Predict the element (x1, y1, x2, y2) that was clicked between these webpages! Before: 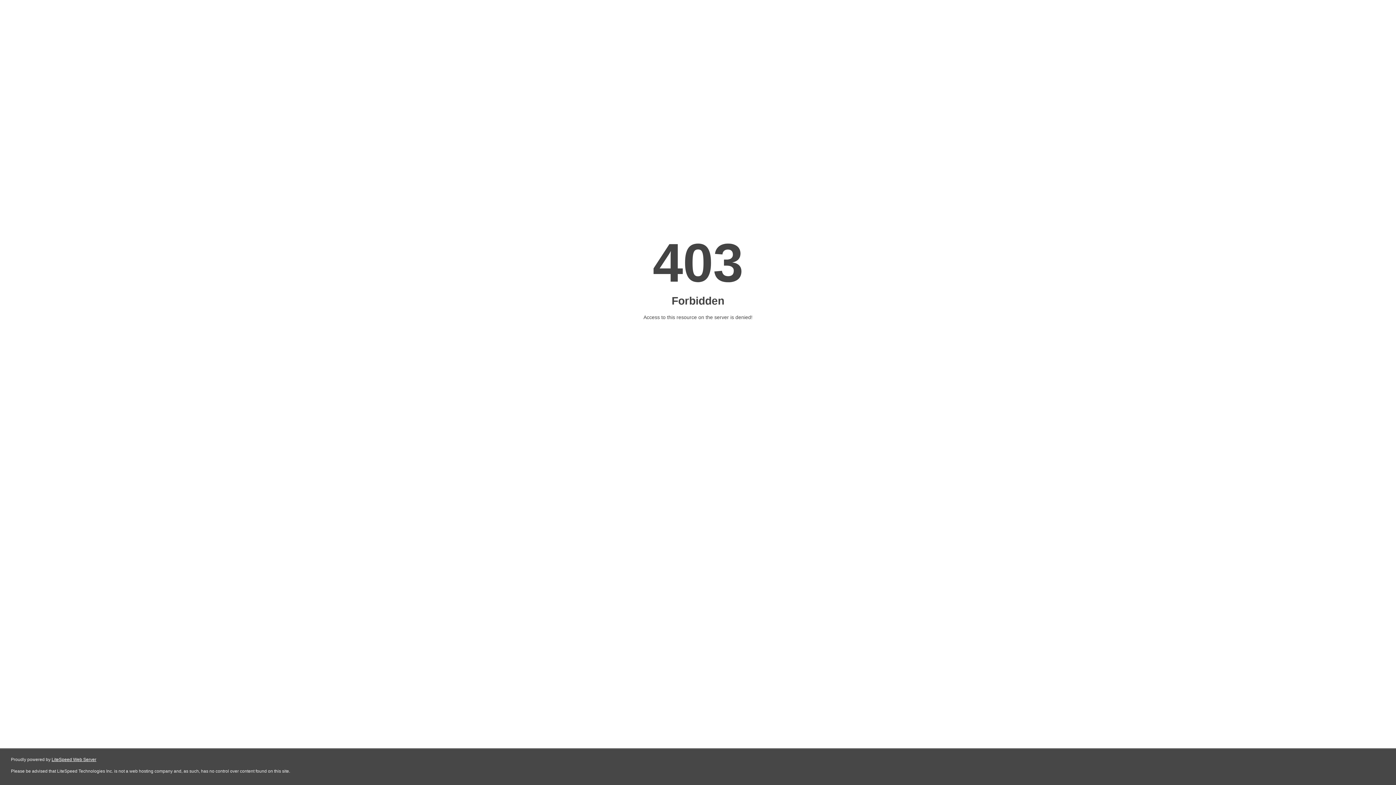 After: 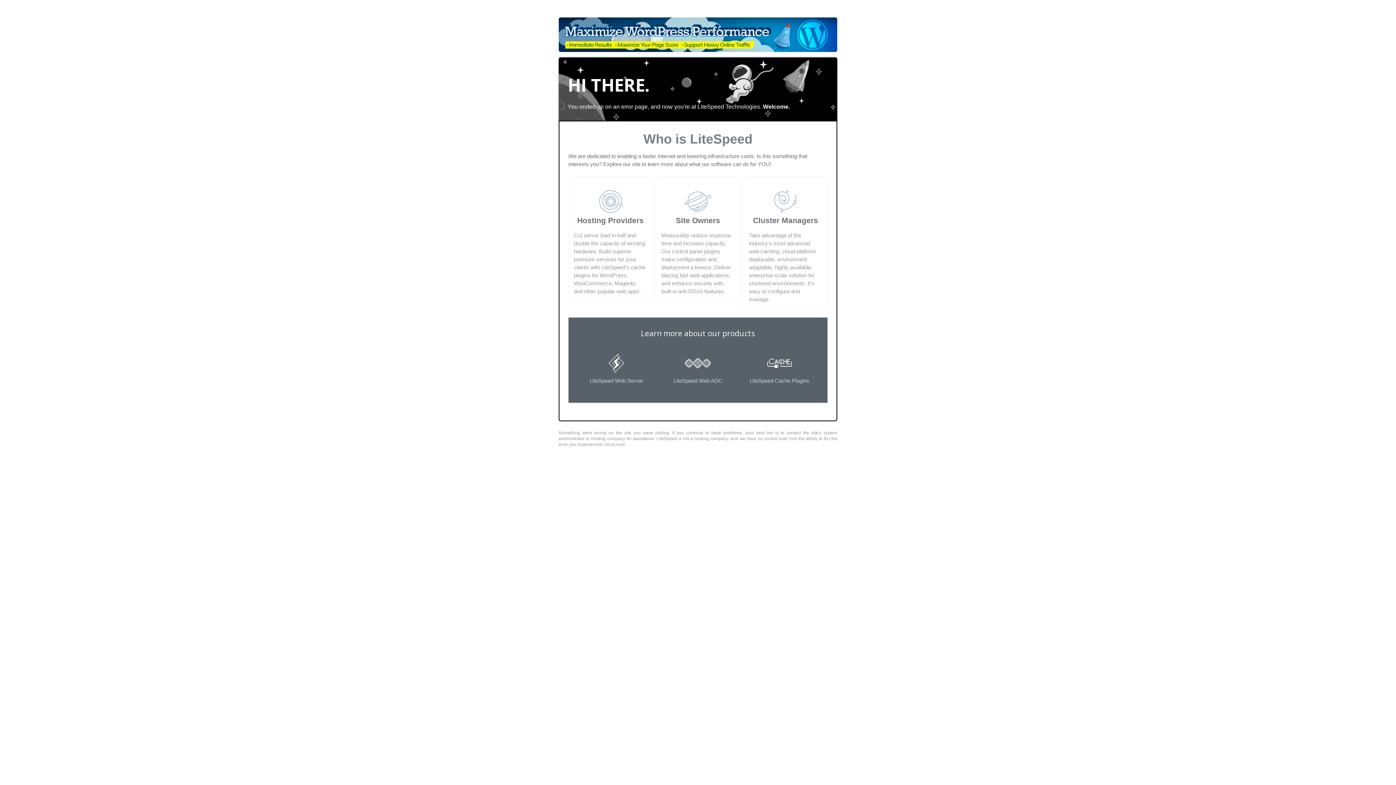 Action: bbox: (51, 757, 96, 762) label: LiteSpeed Web Server